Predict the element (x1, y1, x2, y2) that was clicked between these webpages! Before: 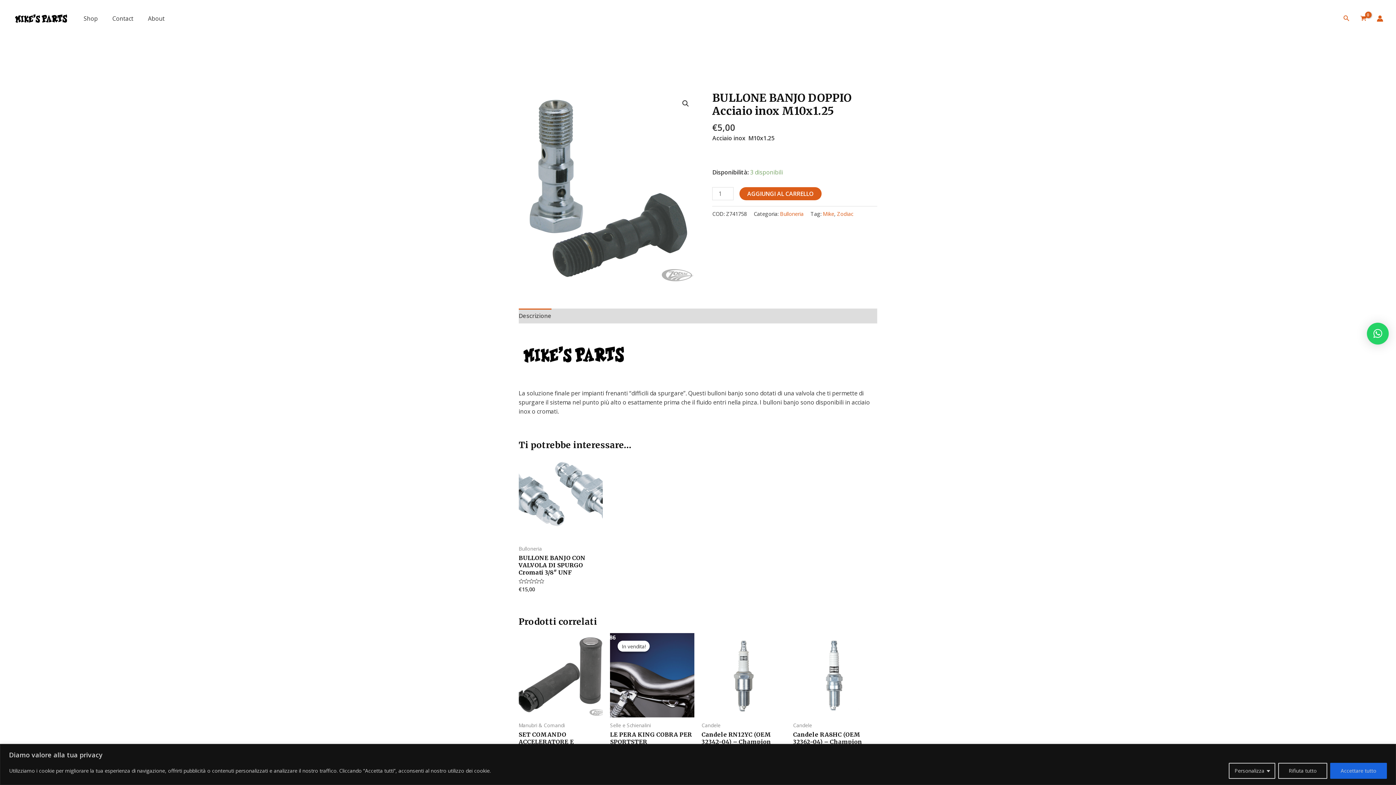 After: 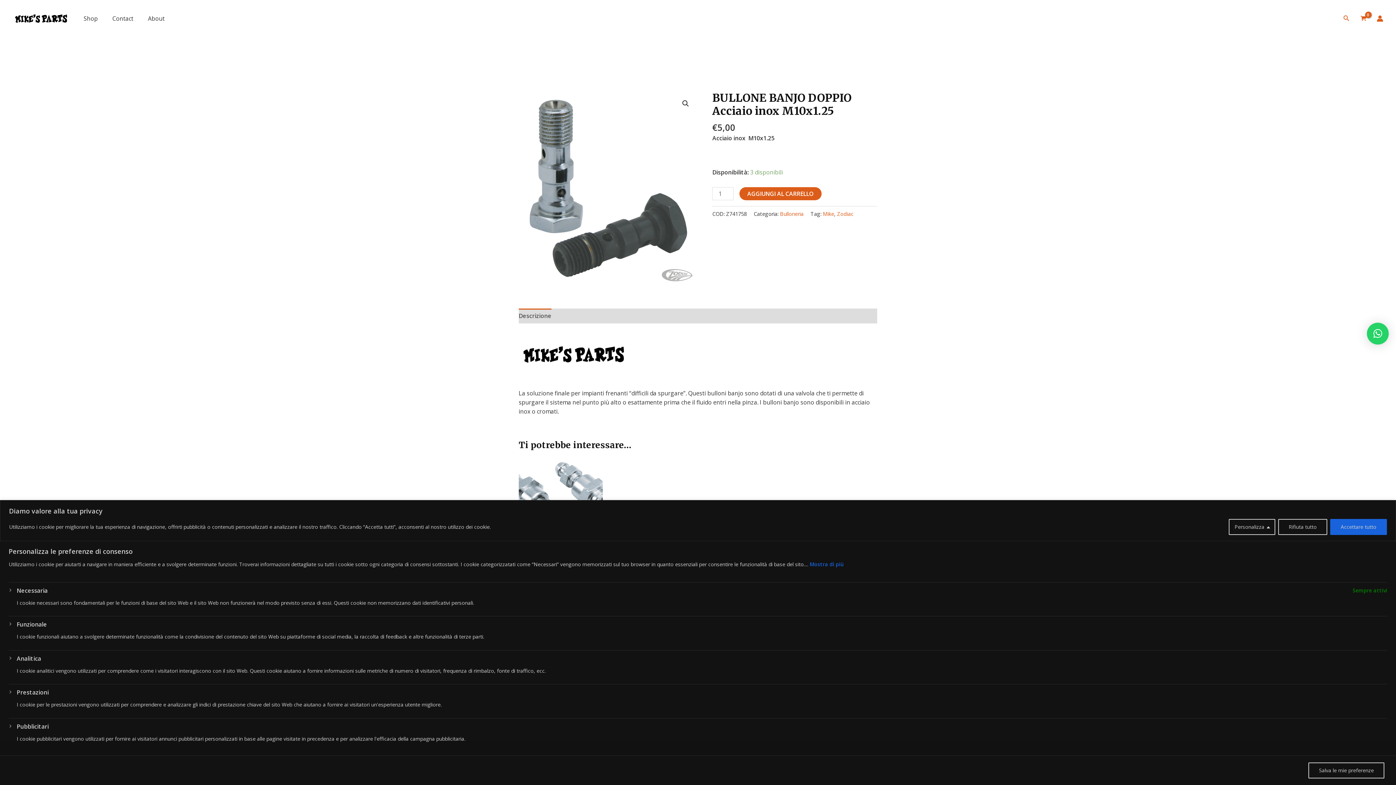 Action: bbox: (1229, 763, 1275, 779) label: Personalizza